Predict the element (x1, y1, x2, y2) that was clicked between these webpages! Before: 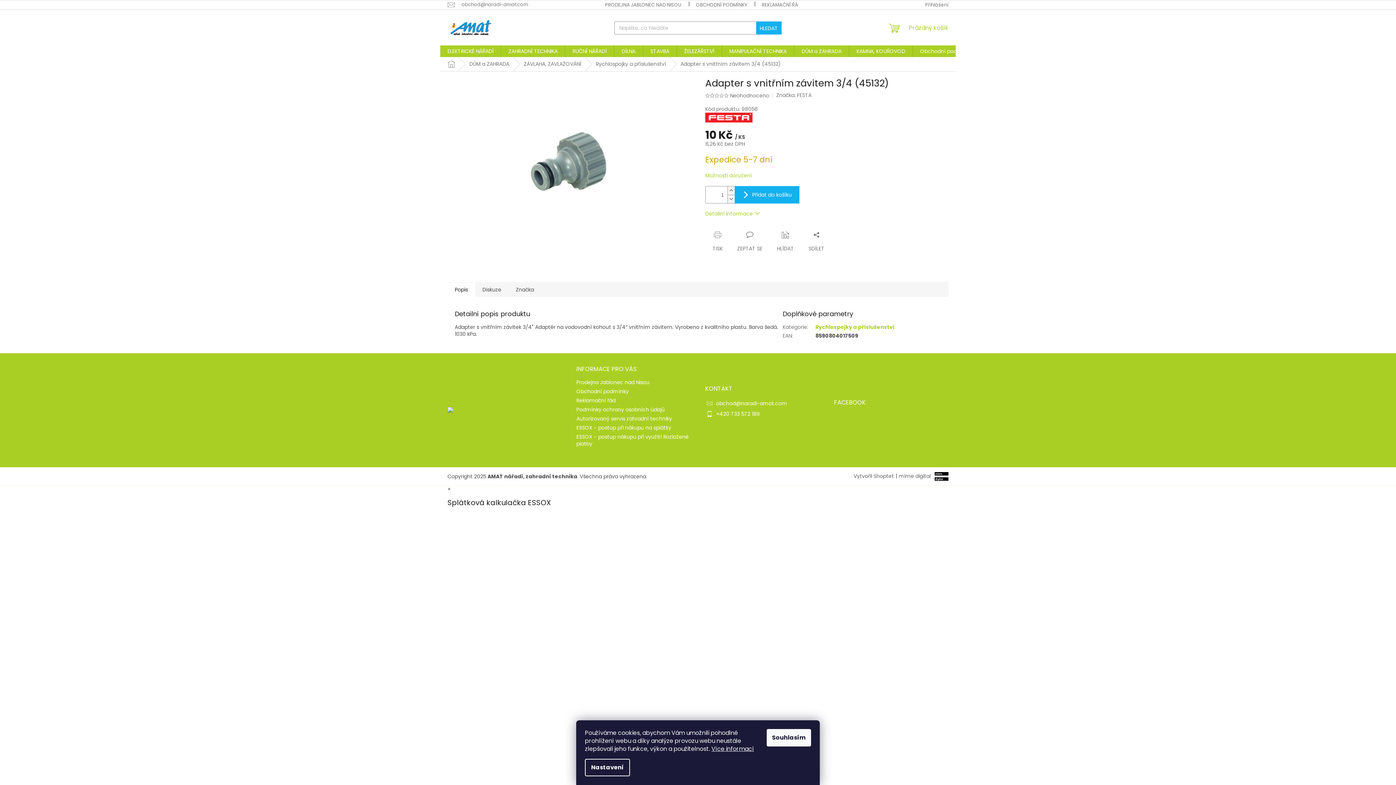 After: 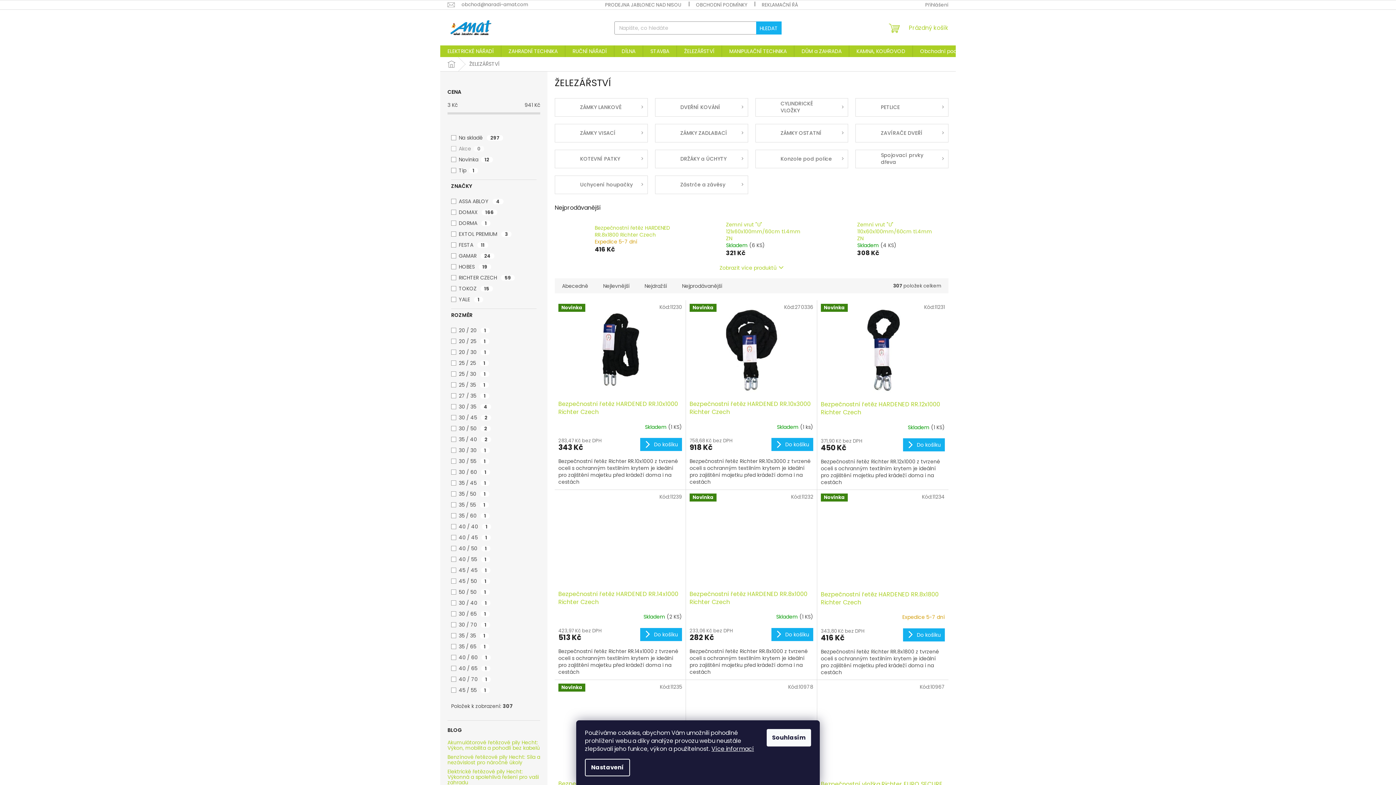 Action: bbox: (677, 45, 721, 57) label: ŽELEZÁŘSTVÍ